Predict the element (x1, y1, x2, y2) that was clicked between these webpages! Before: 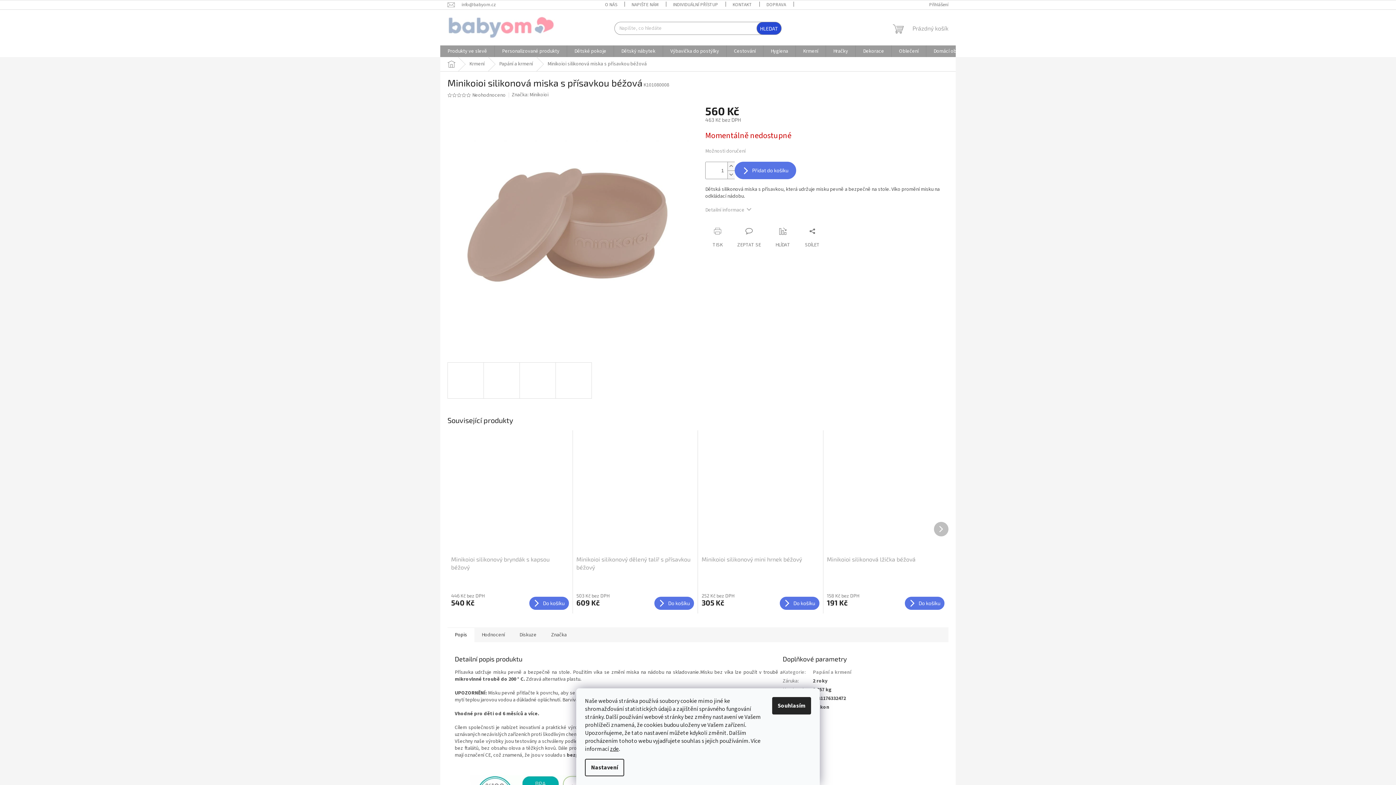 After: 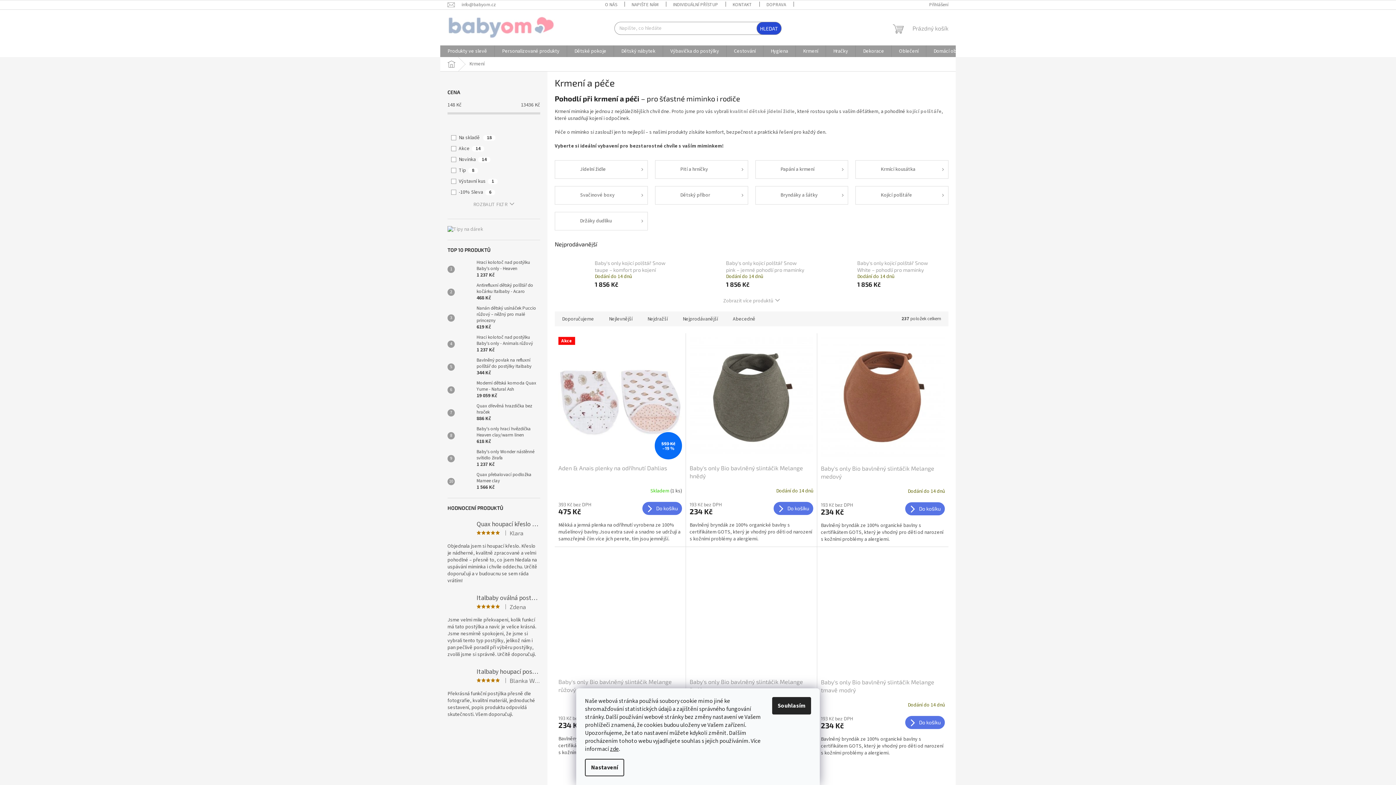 Action: bbox: (462, 57, 492, 71) label: Krmení